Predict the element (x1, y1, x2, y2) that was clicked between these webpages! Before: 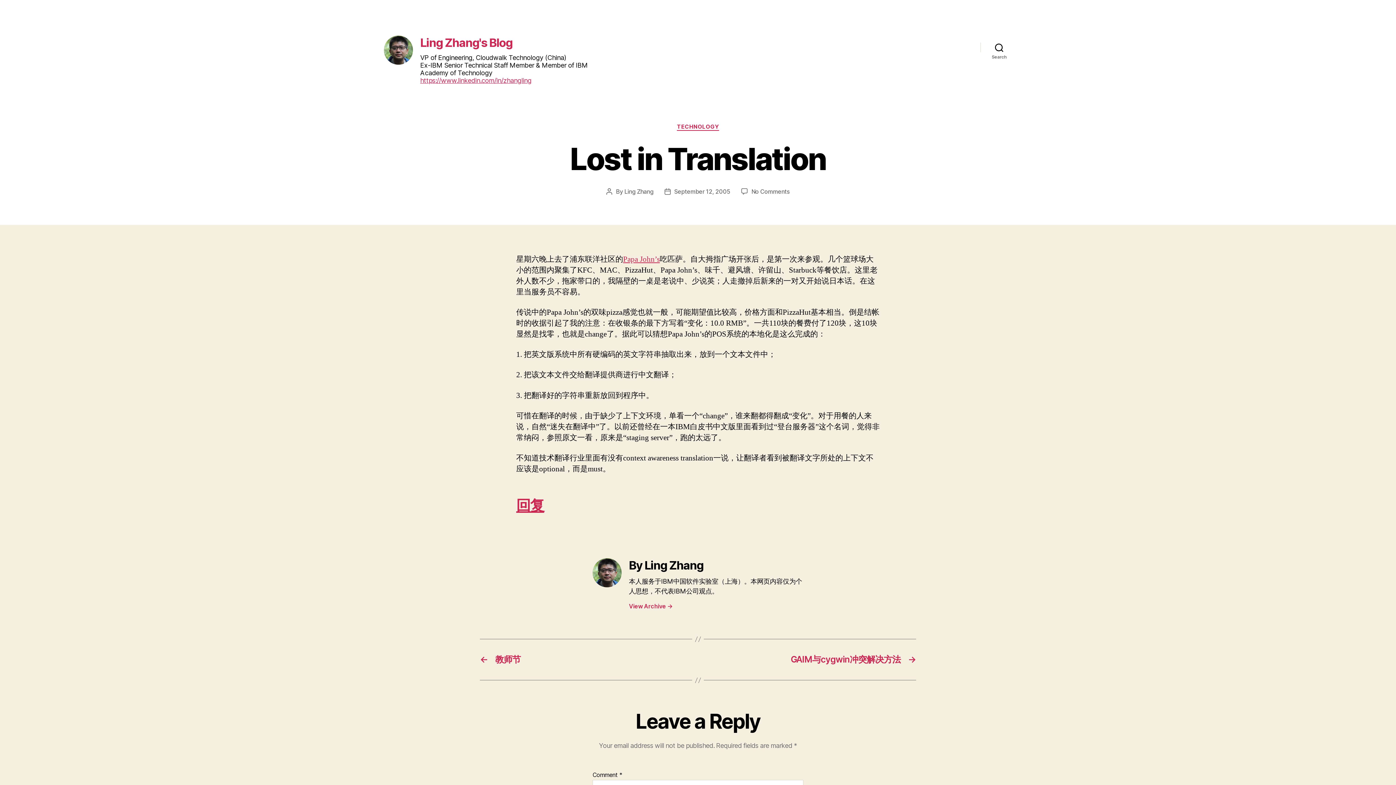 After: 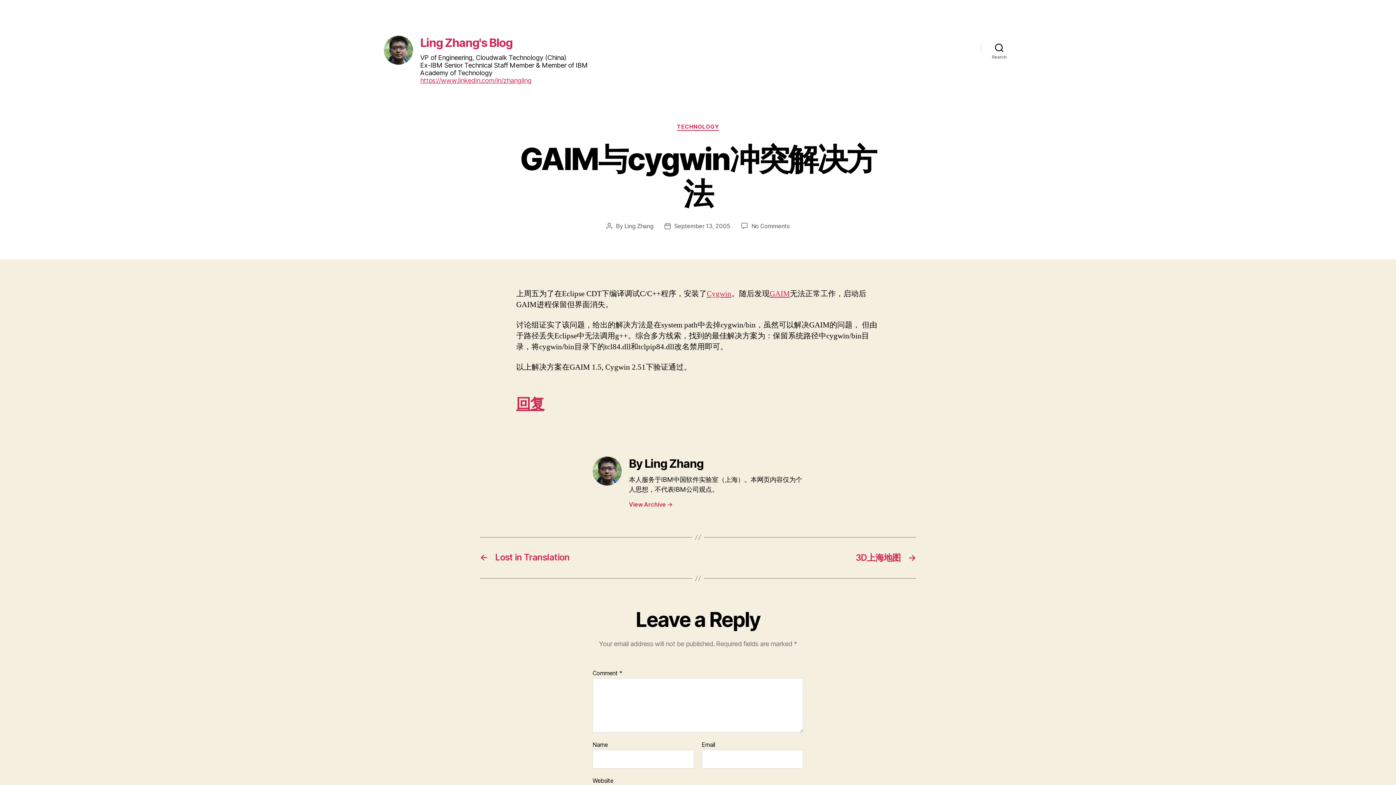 Action: bbox: (705, 654, 916, 665) label: →
GAIM与cygwin冲突解决方法